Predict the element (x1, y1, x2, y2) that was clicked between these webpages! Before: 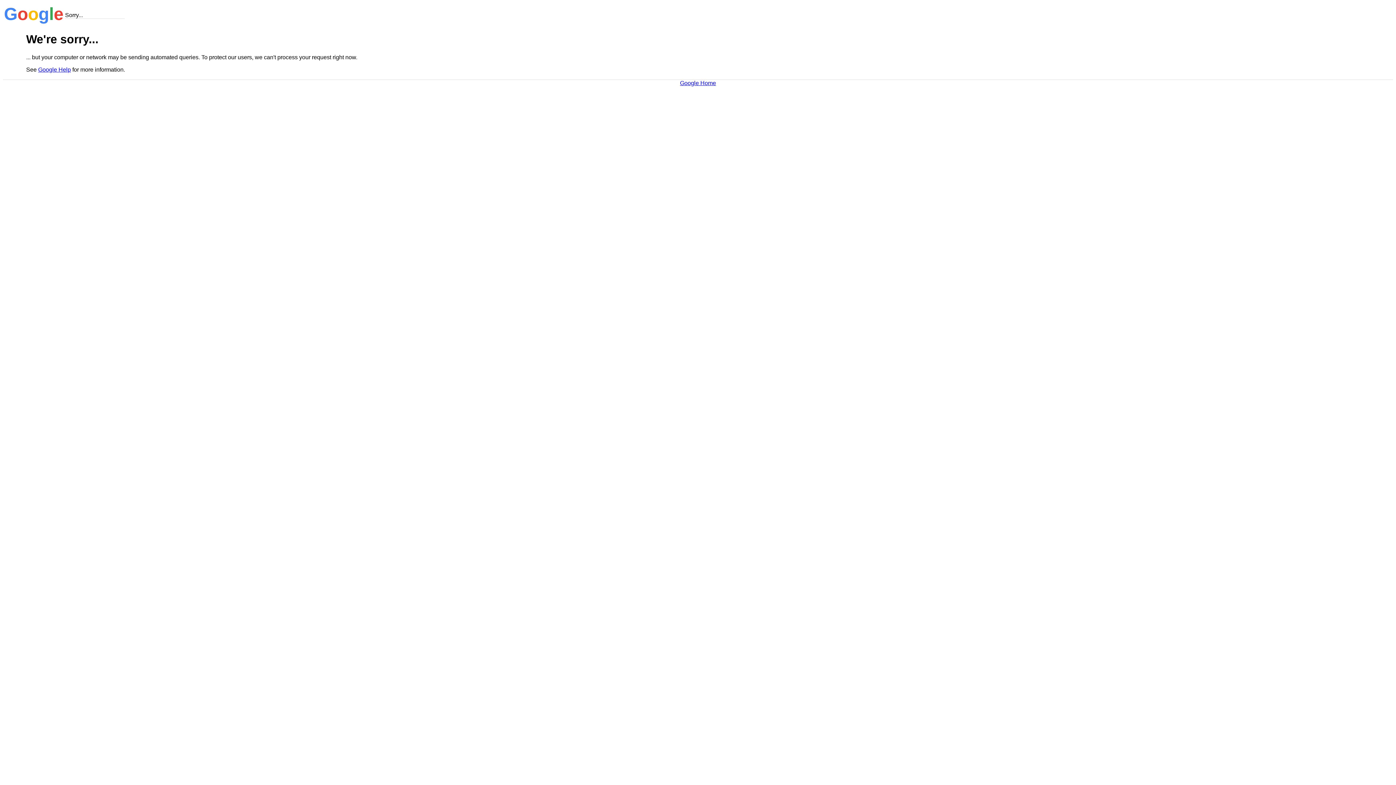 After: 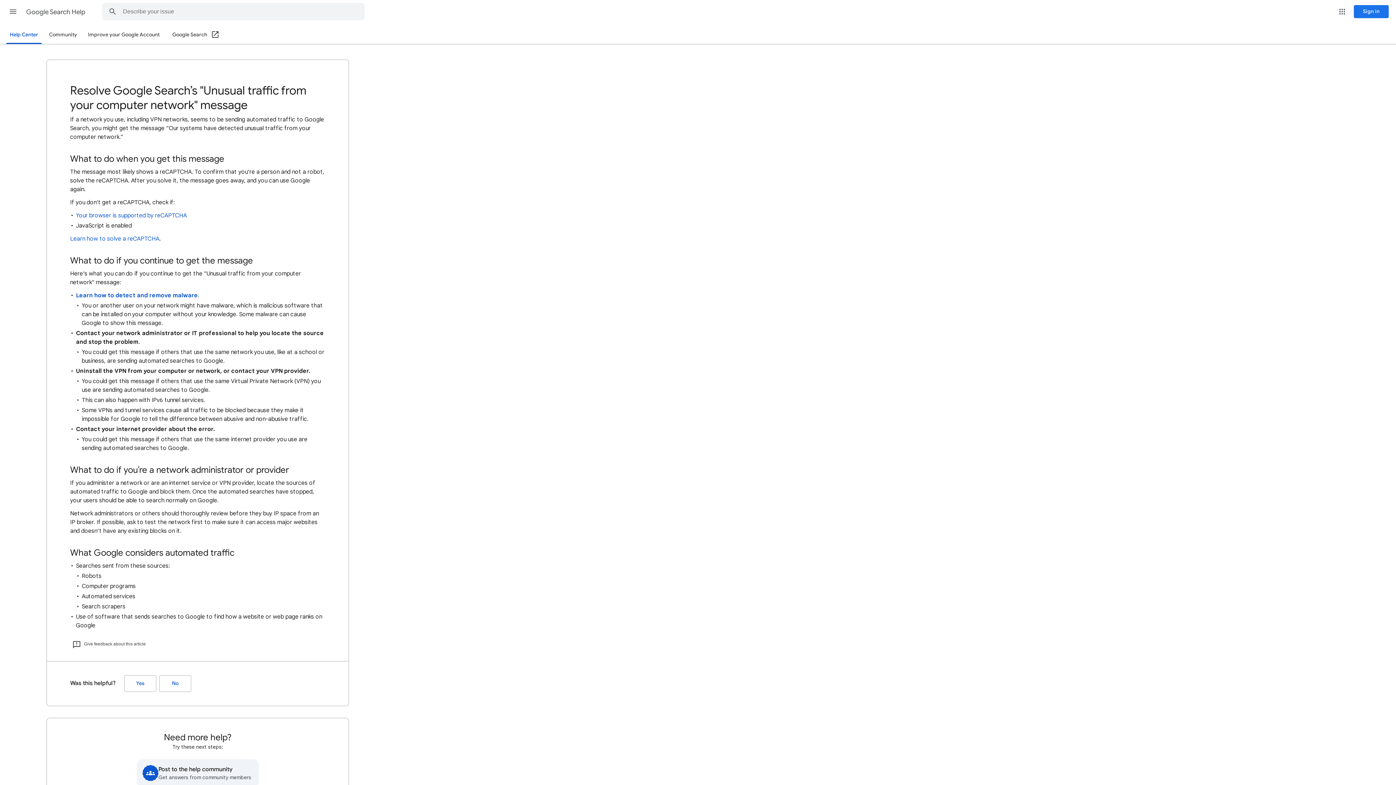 Action: bbox: (38, 66, 70, 72) label: Google Help